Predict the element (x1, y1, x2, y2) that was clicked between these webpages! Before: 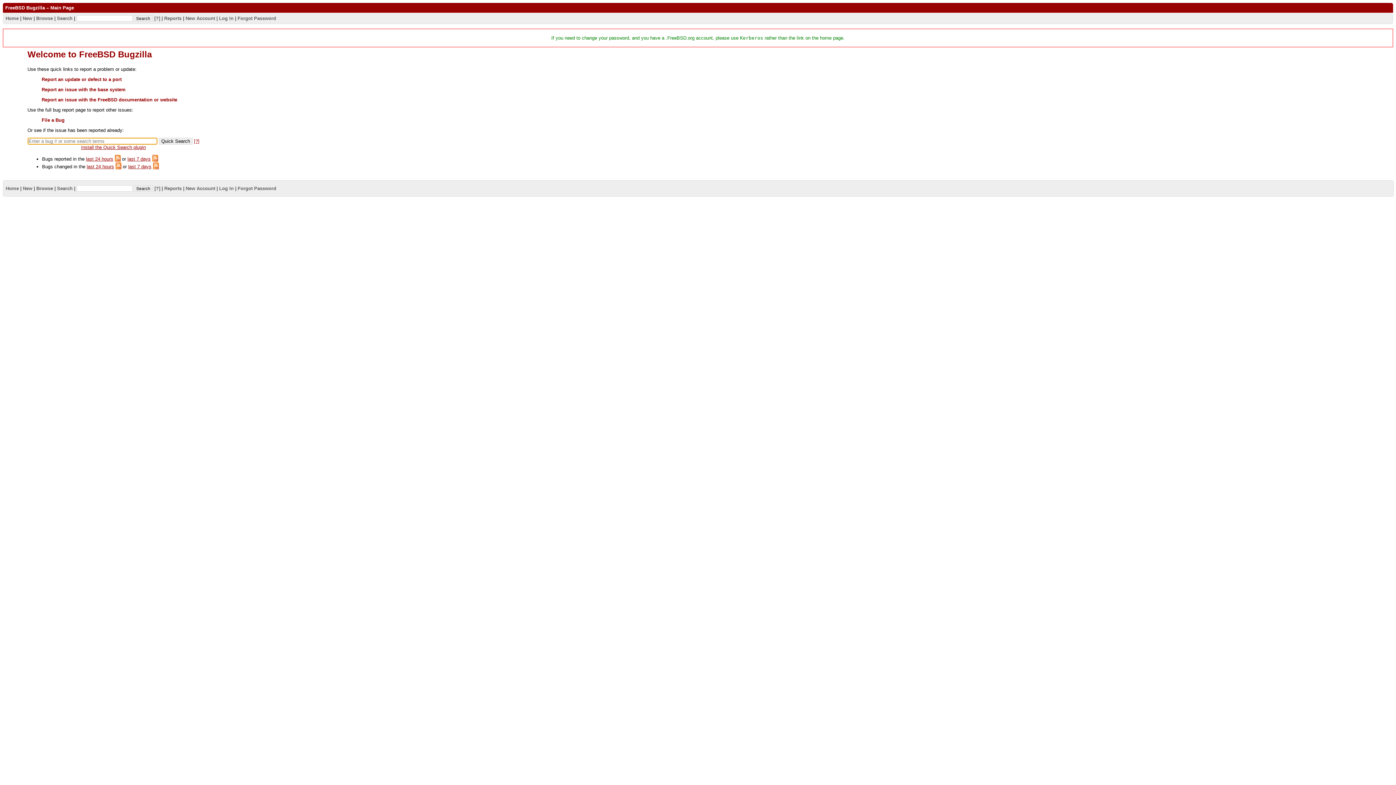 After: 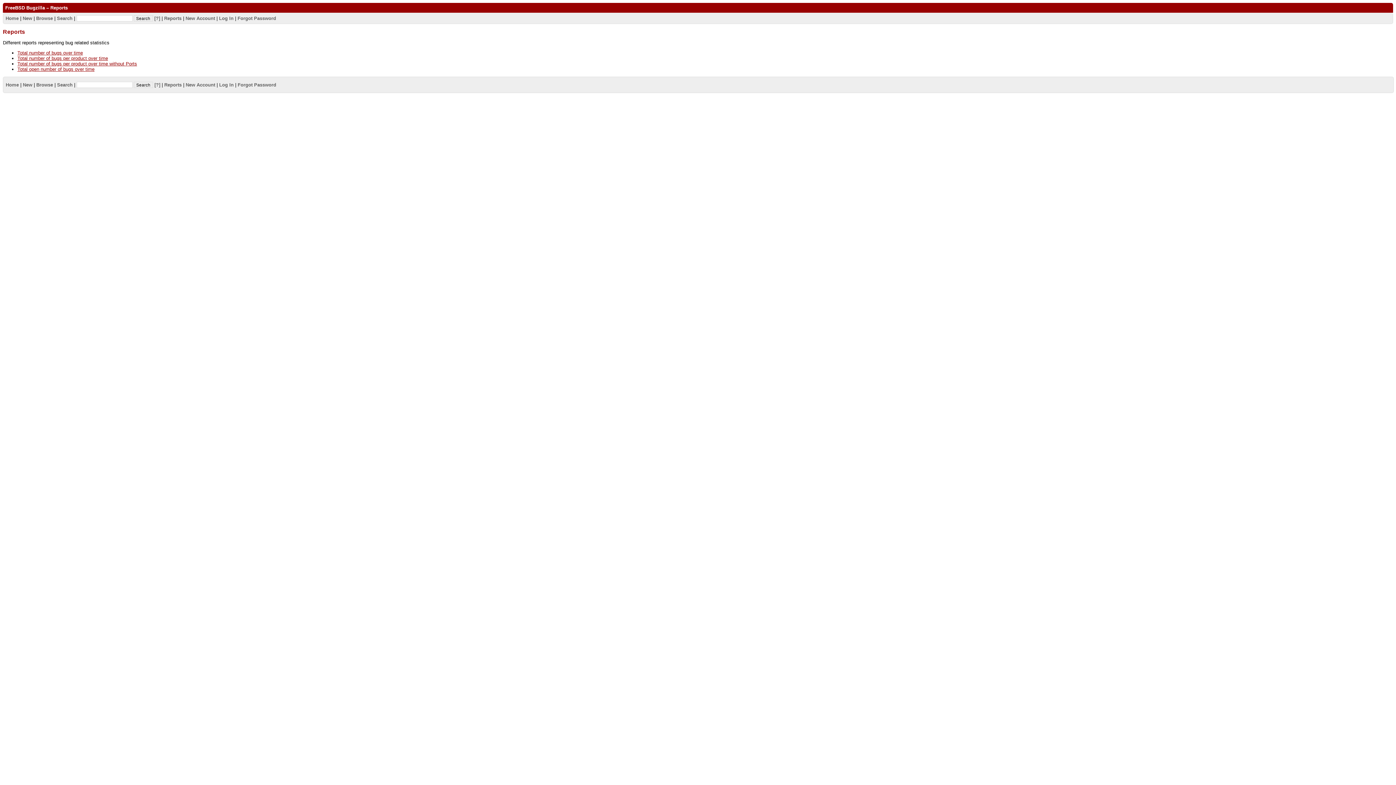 Action: label: Reports bbox: (164, 15, 181, 20)